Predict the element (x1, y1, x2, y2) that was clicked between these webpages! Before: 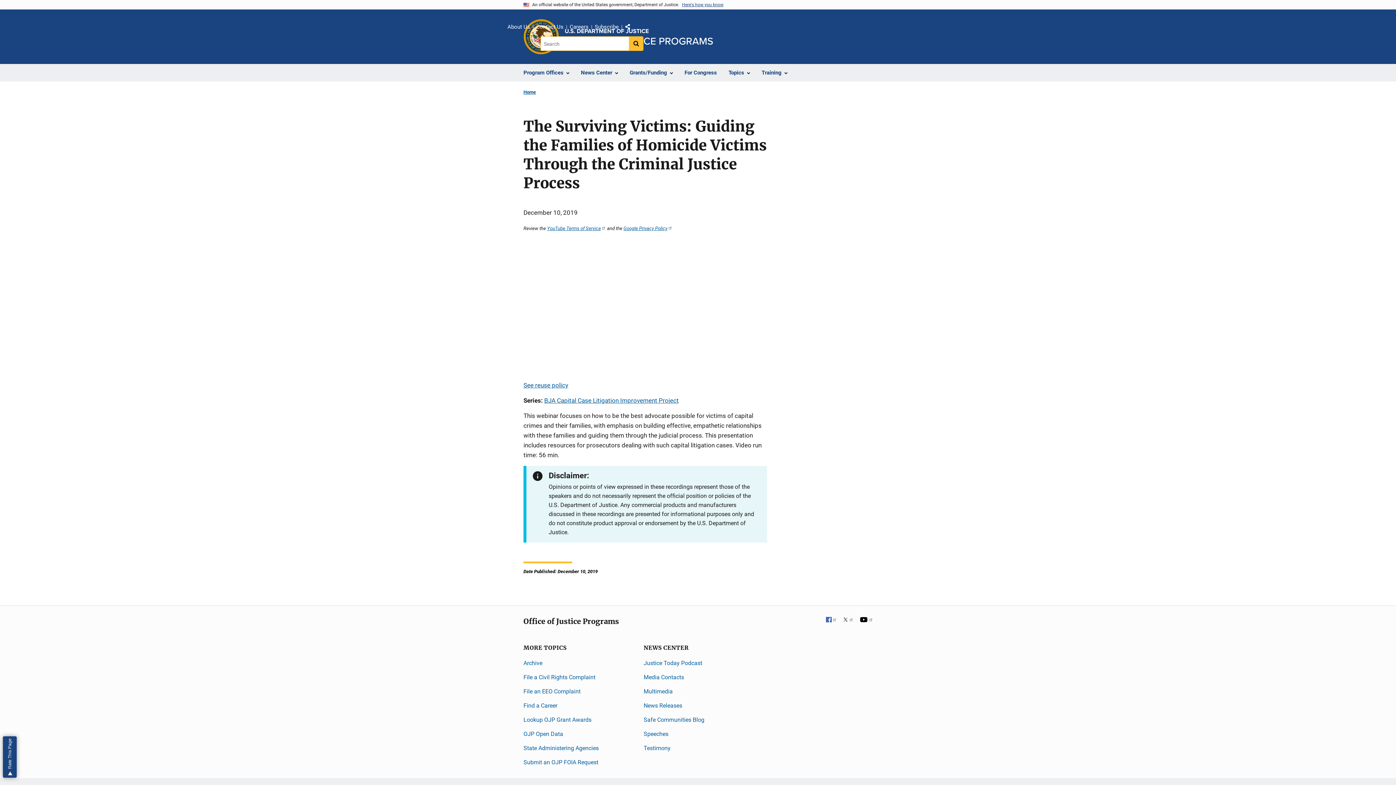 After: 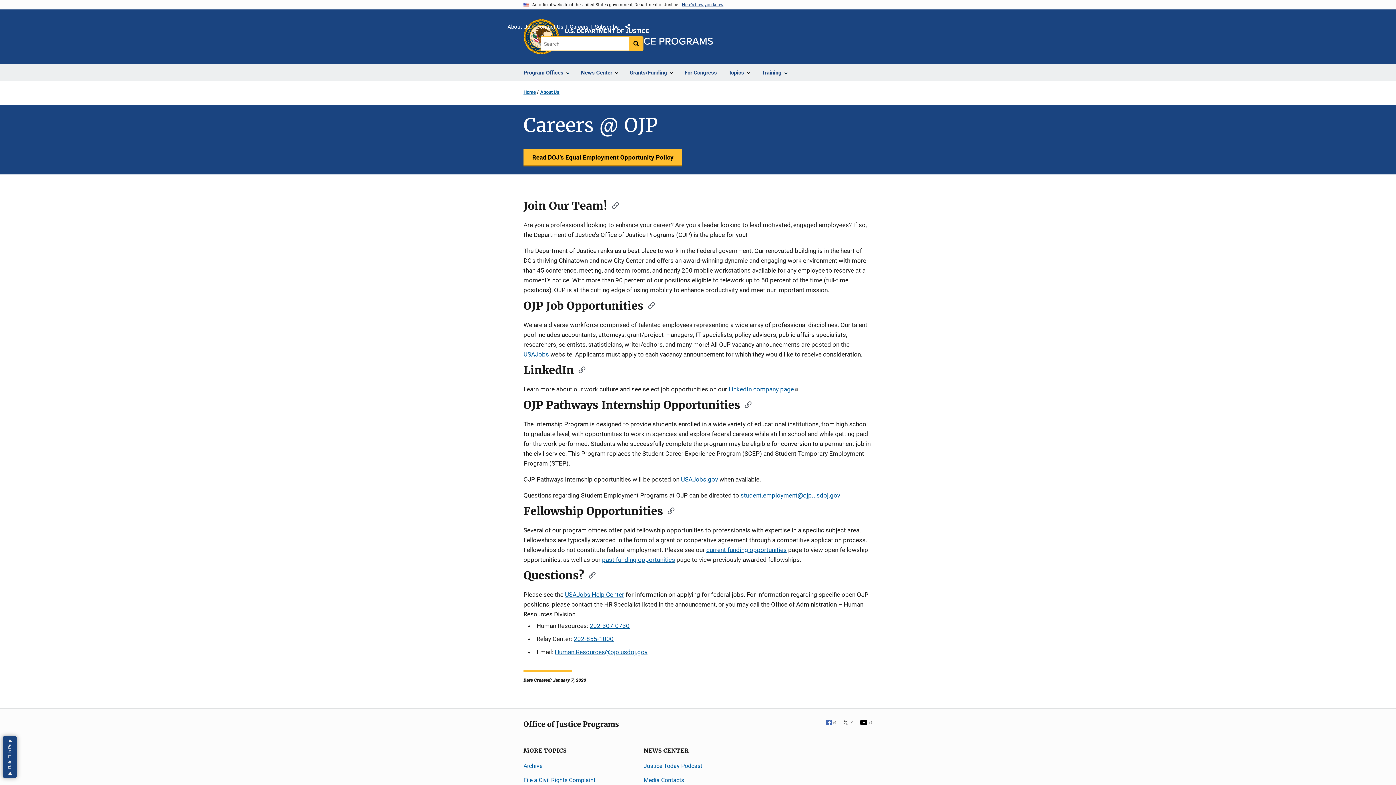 Action: bbox: (569, 22, 588, 32) label: Careers